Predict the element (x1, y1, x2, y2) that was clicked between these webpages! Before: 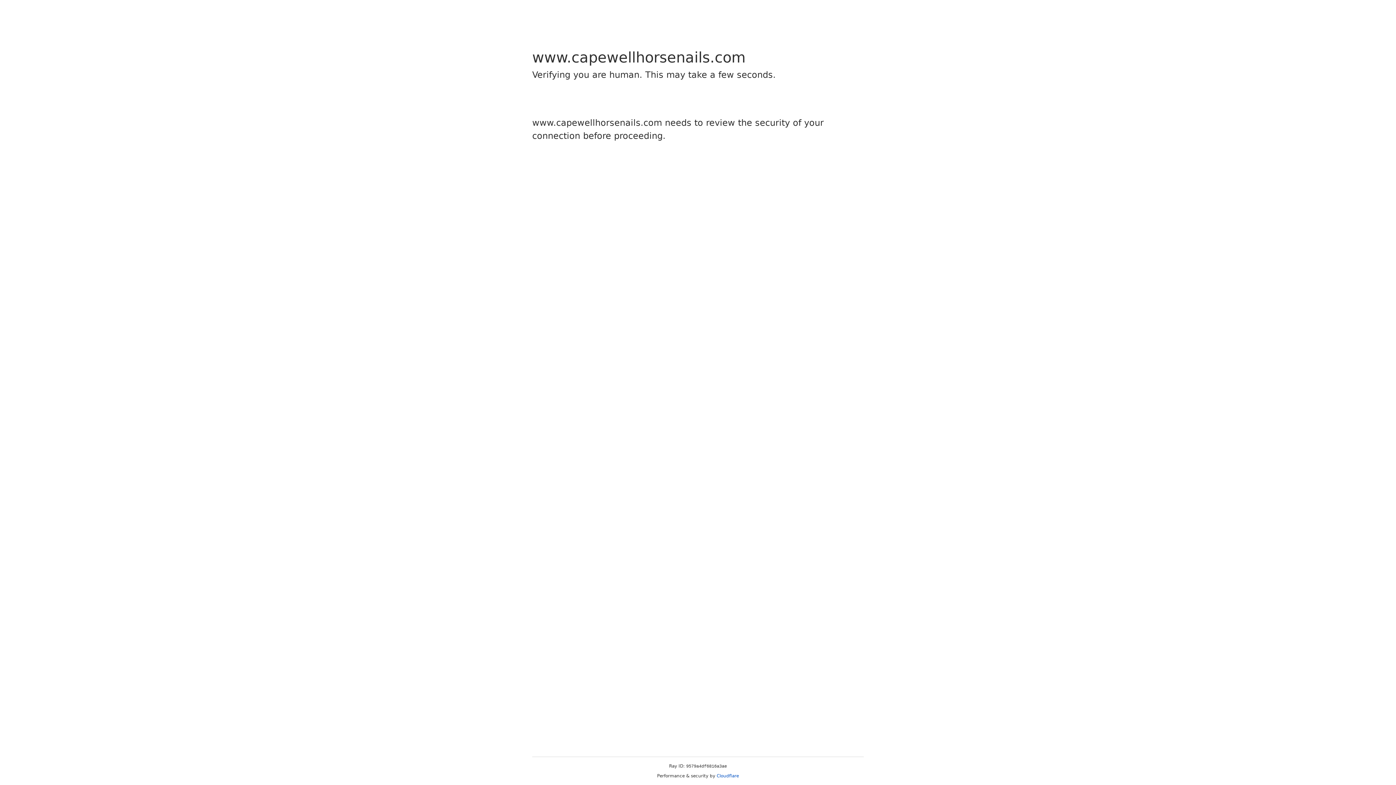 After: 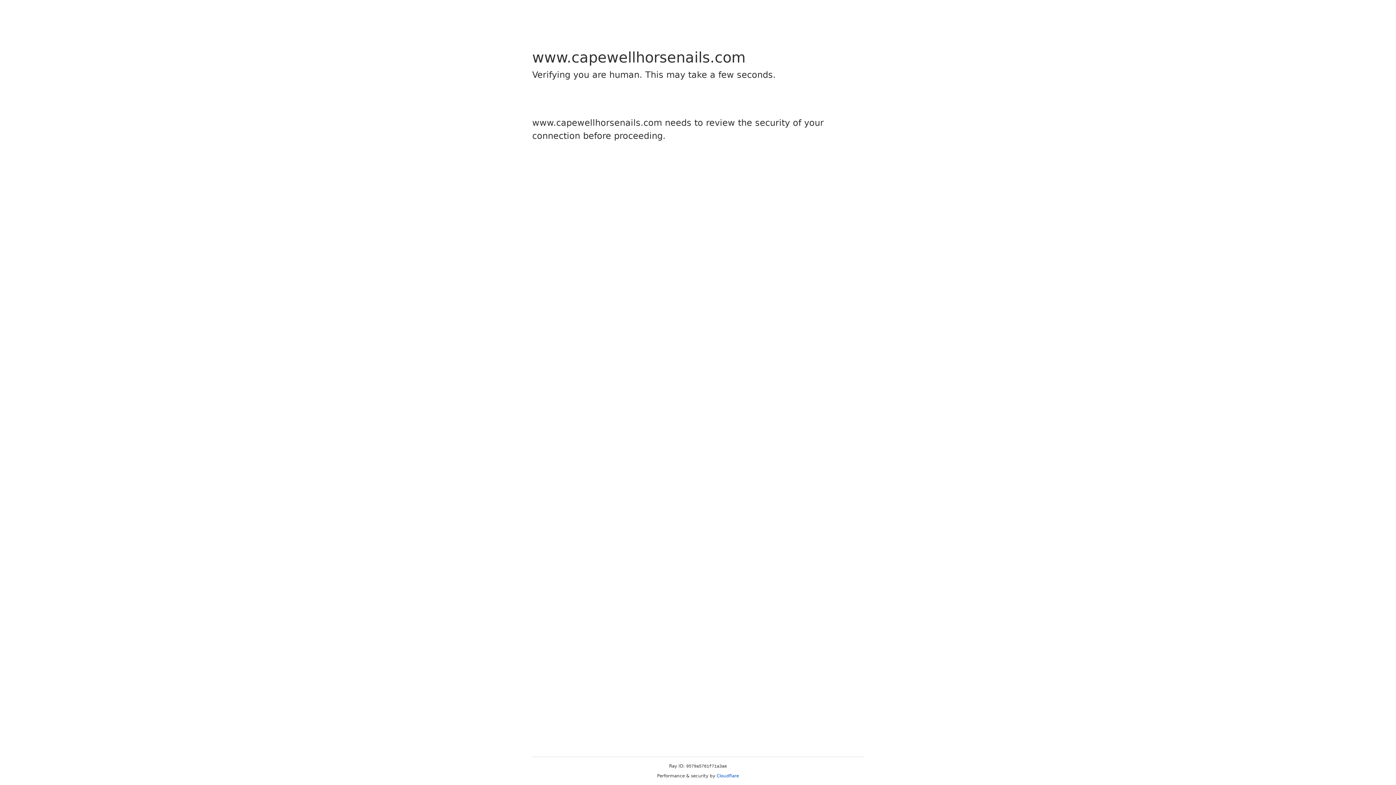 Action: label: Cloudflare bbox: (716, 773, 739, 778)